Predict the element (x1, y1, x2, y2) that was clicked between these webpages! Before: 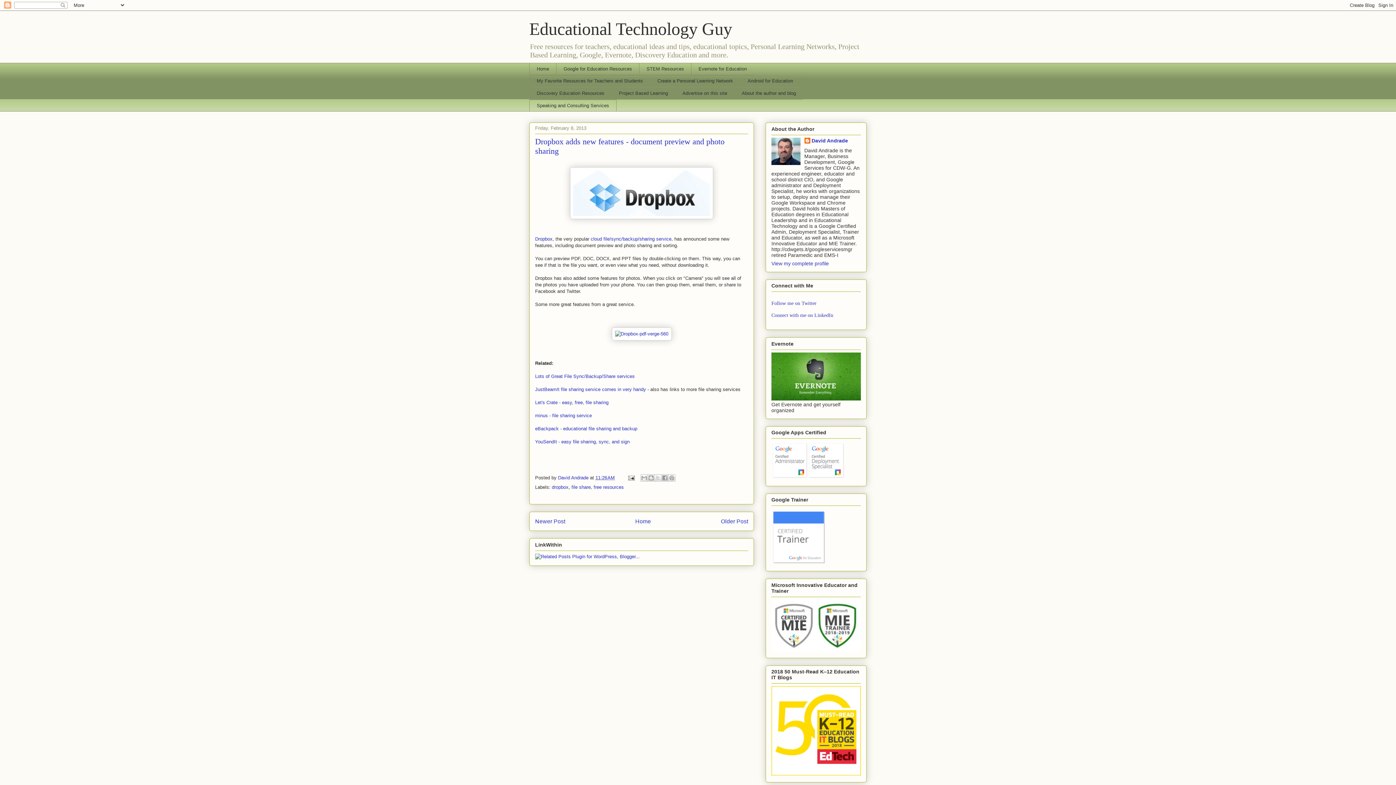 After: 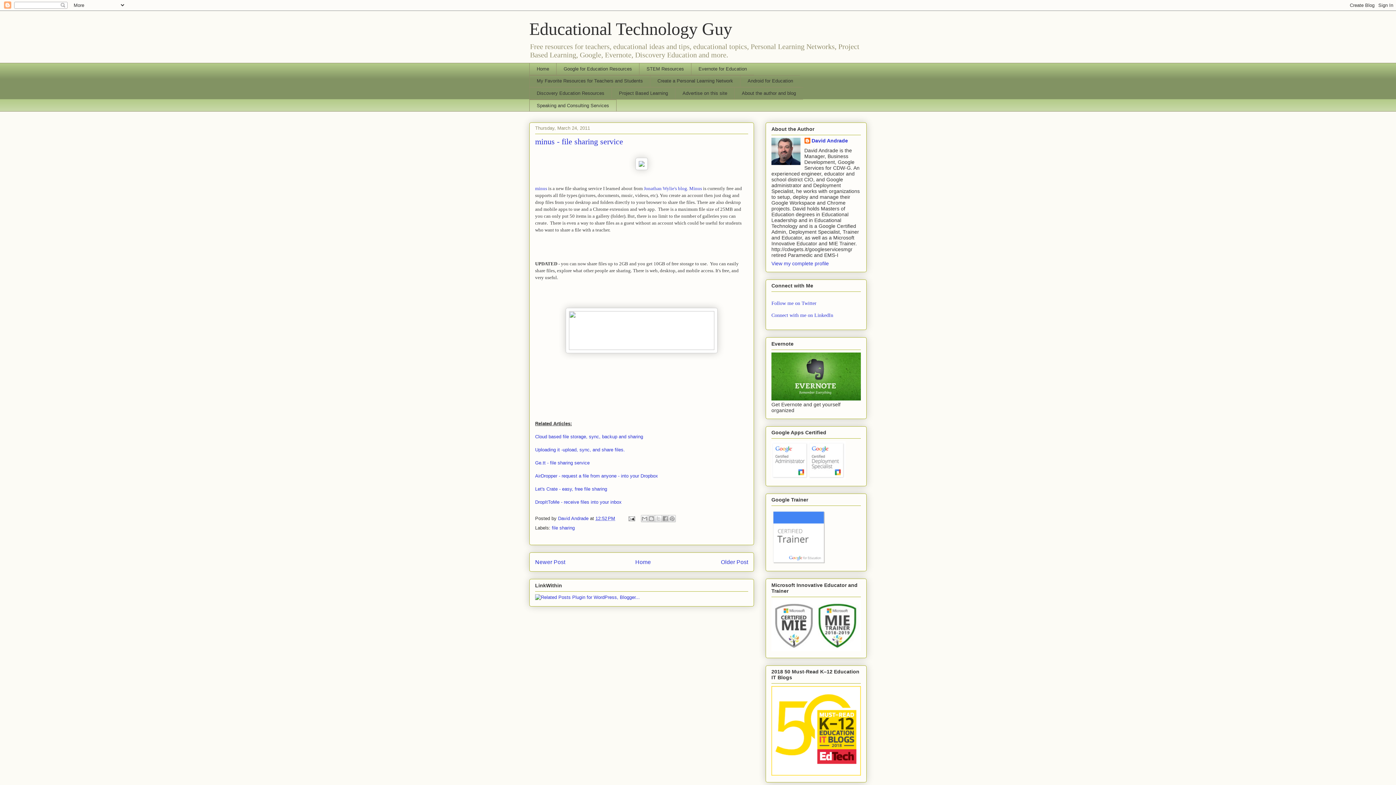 Action: bbox: (535, 413, 592, 418) label: minus - file sharing service